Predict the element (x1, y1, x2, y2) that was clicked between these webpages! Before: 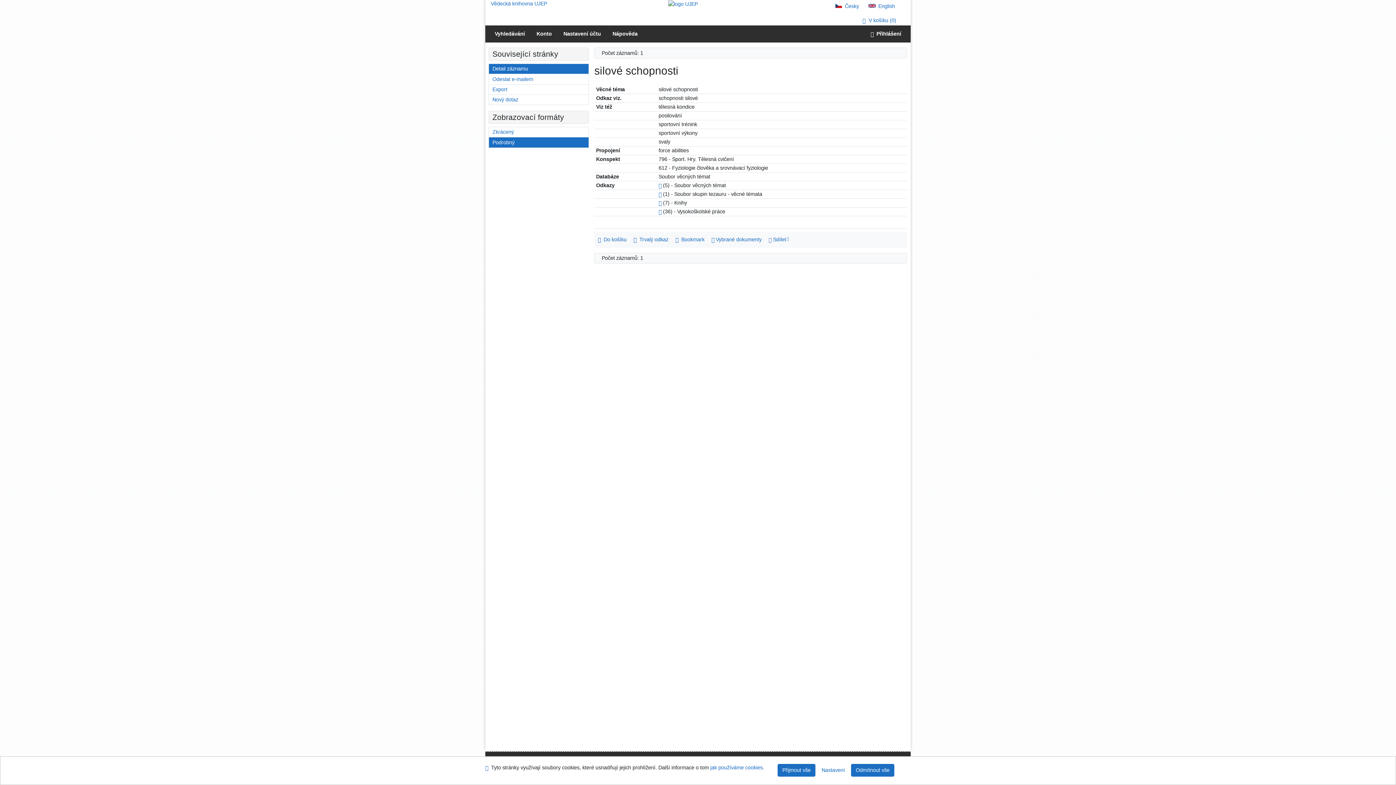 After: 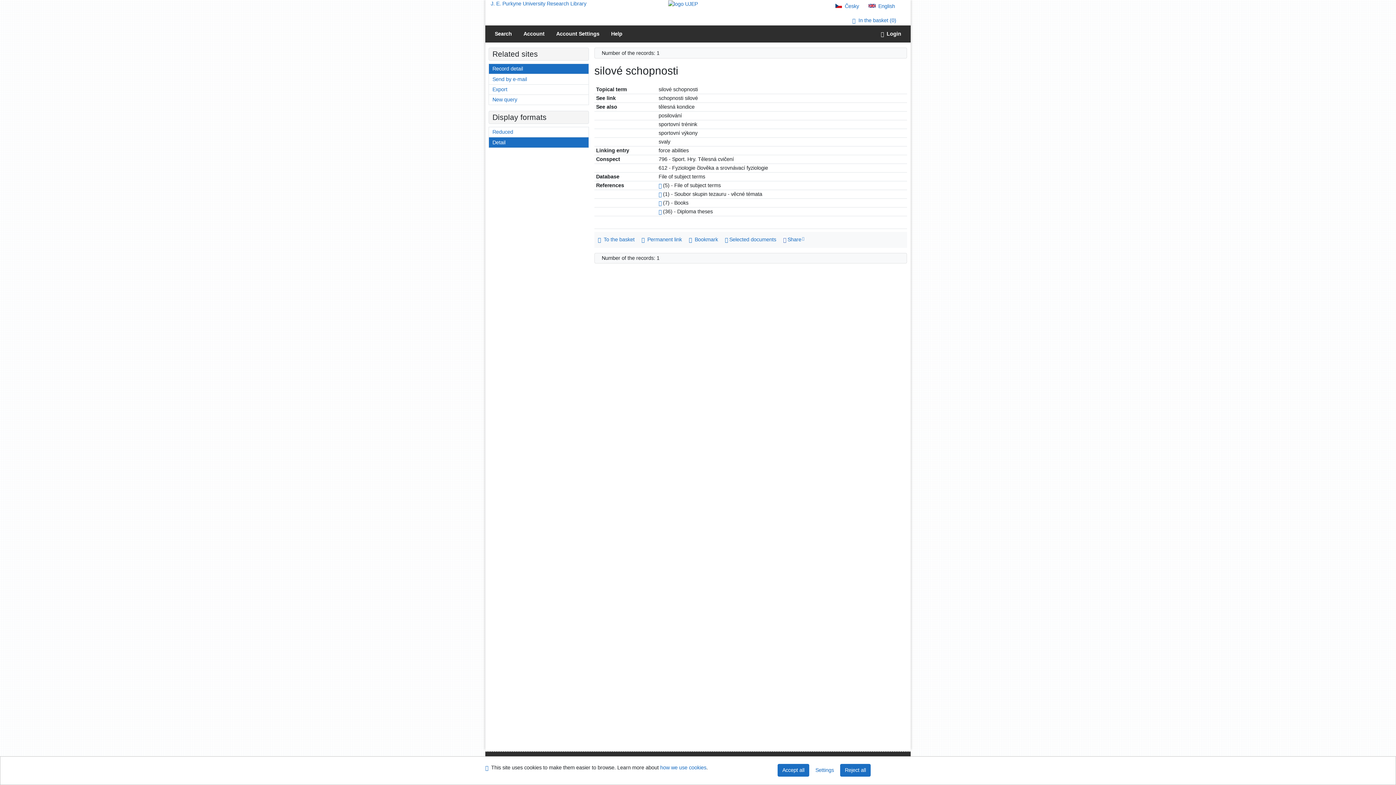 Action: label: English version bbox: (868, 3, 895, 9)